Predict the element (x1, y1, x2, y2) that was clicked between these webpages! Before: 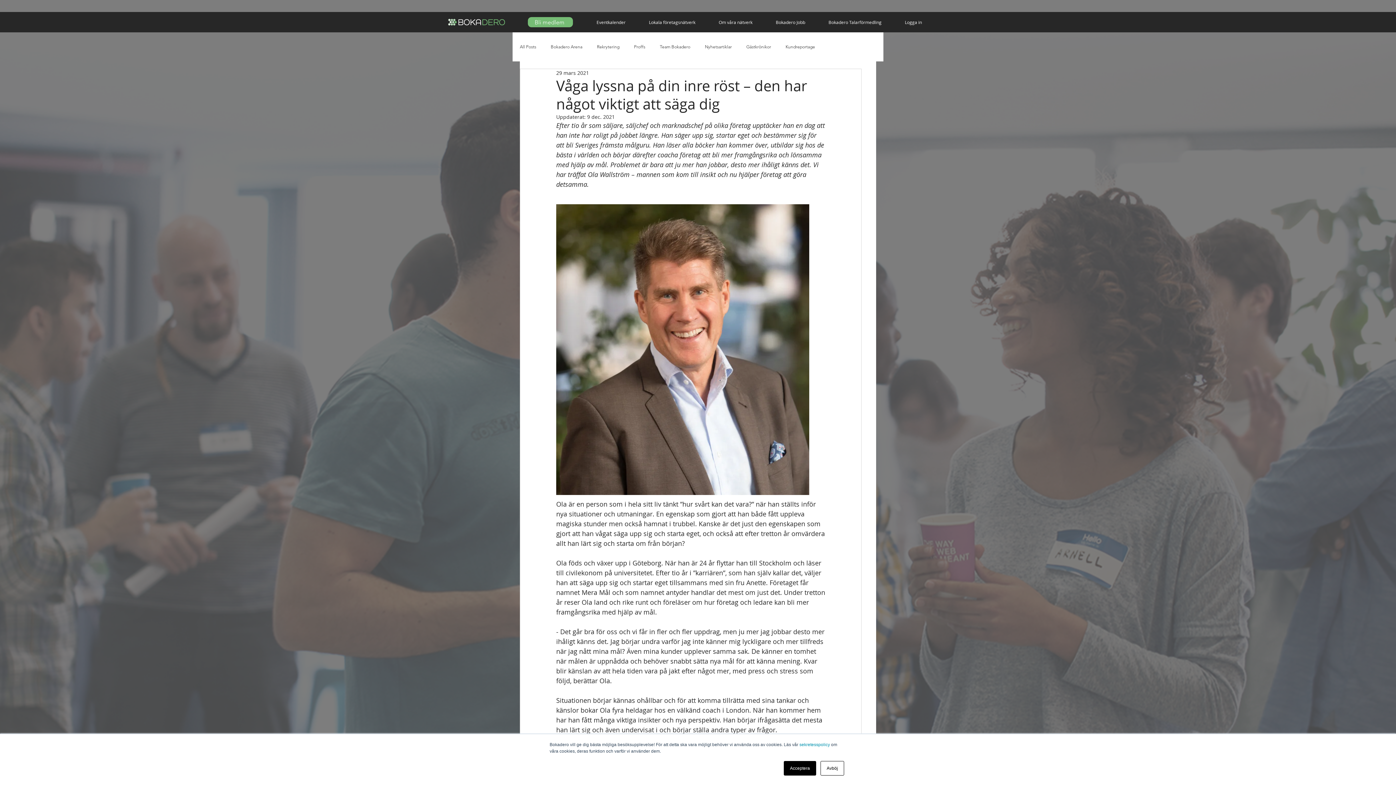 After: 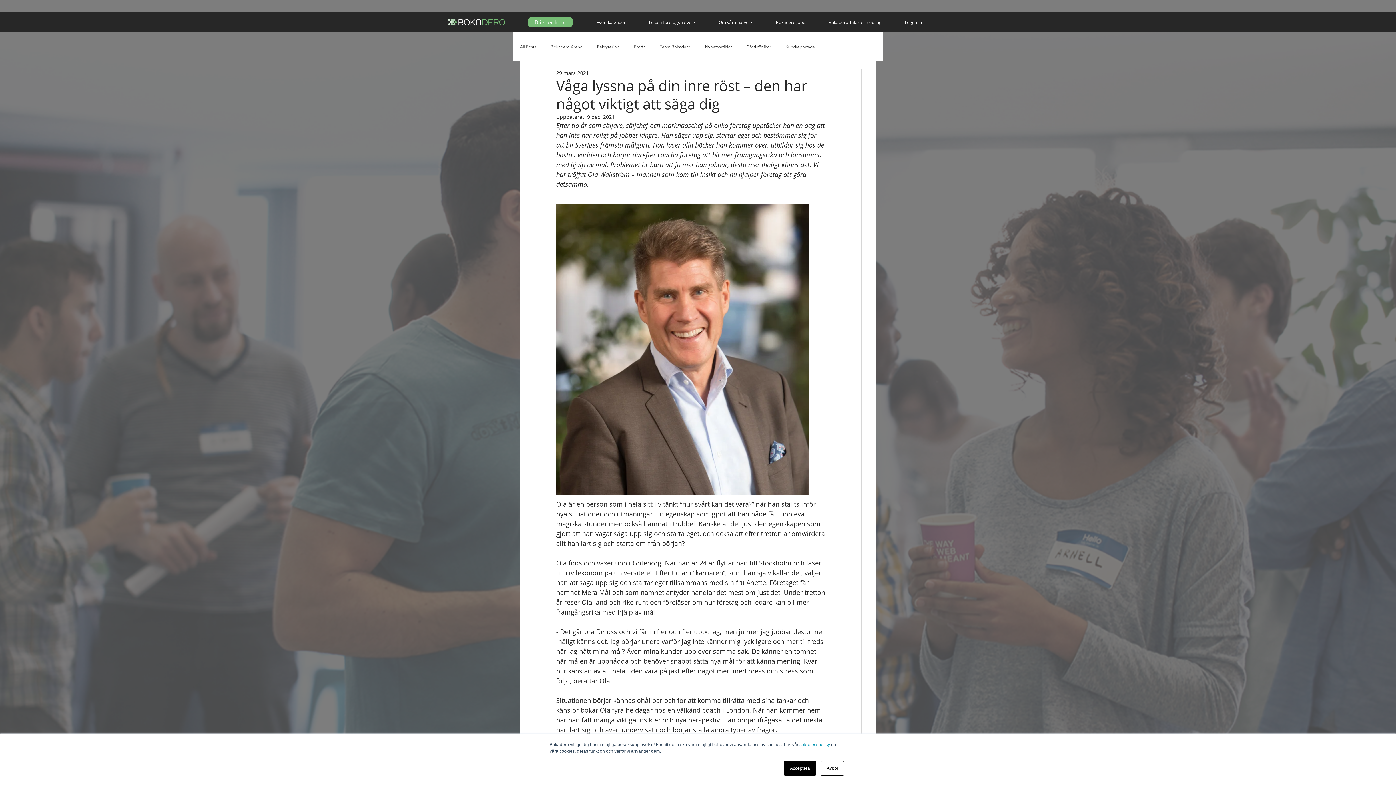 Action: bbox: (823, 17, 899, 27) label: Bokadero Talarförmedling